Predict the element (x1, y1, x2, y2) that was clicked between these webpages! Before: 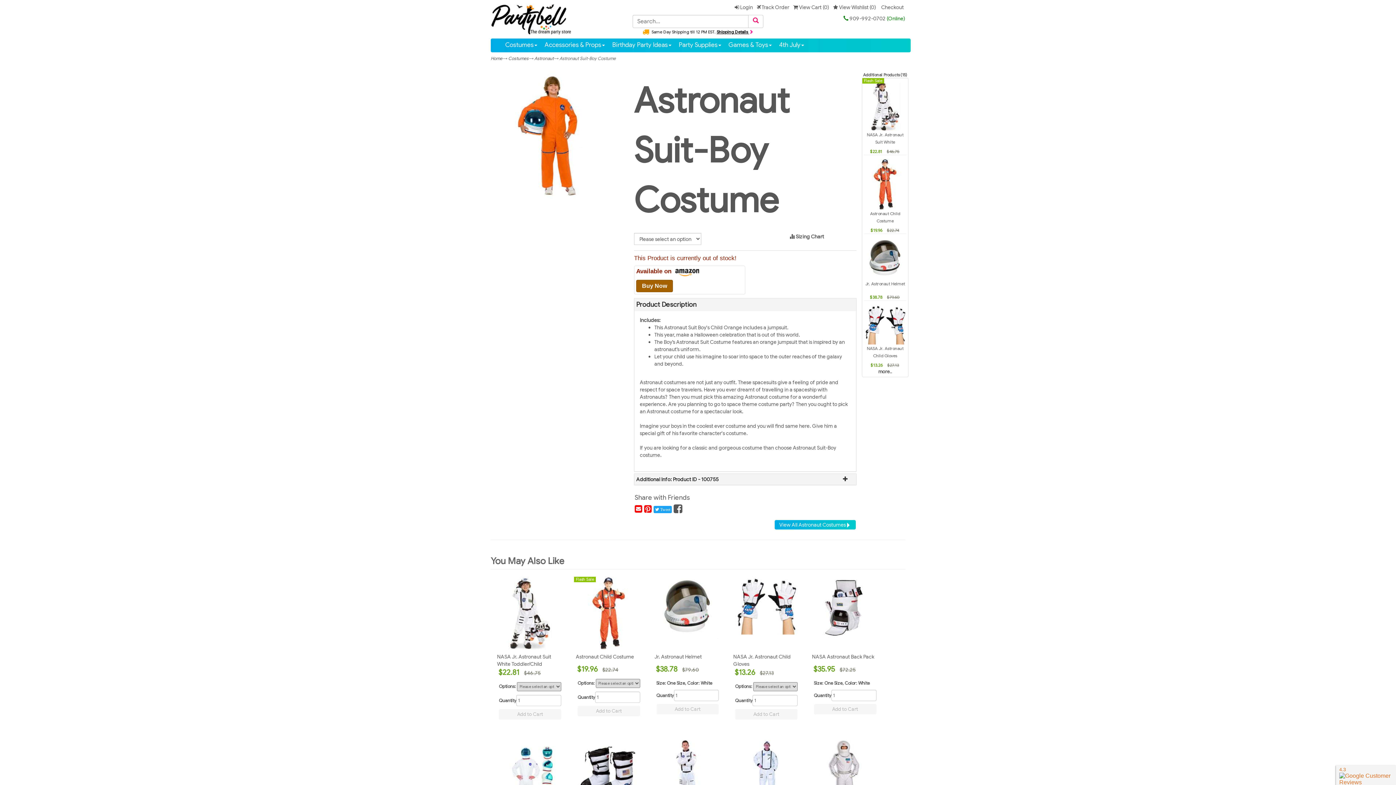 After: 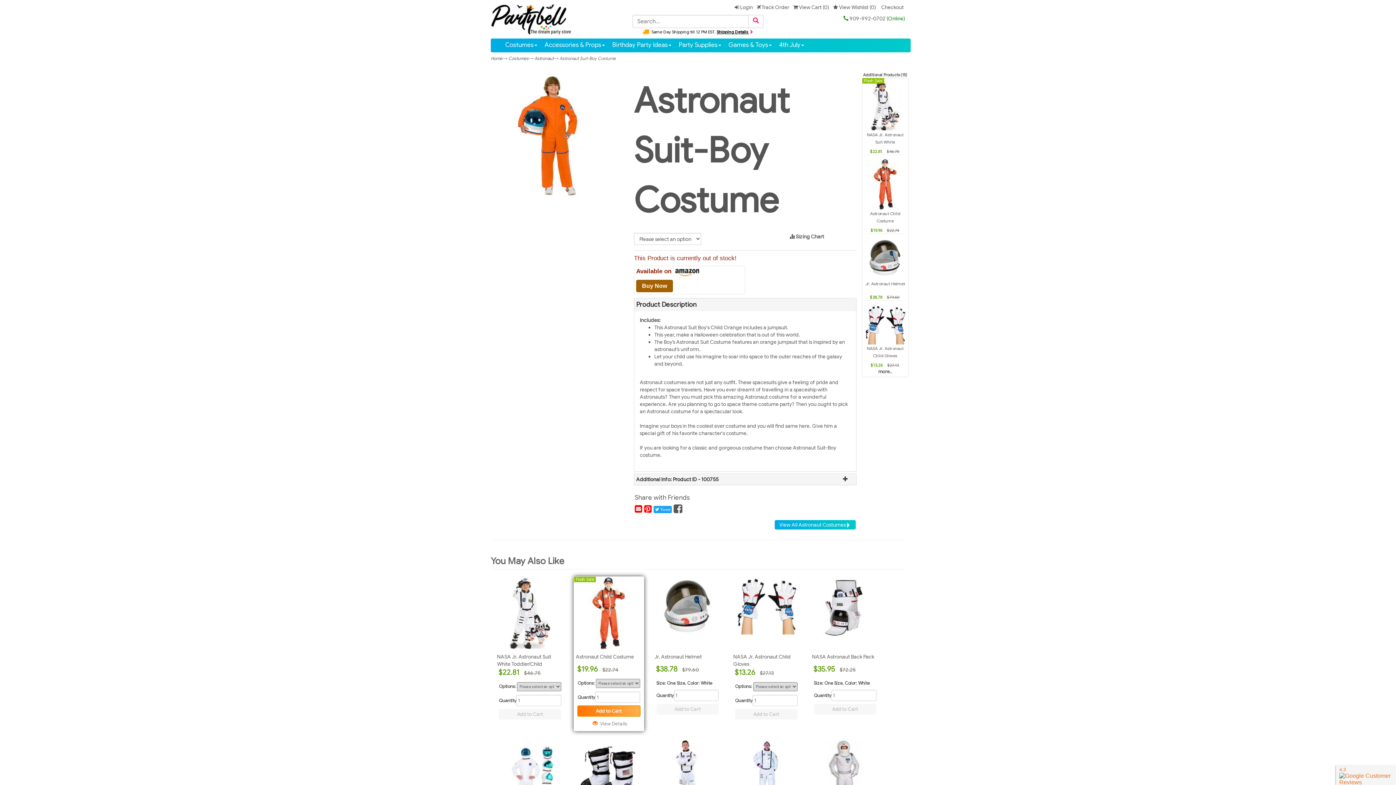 Action: bbox: (577, 706, 640, 716) label: Add to Cart